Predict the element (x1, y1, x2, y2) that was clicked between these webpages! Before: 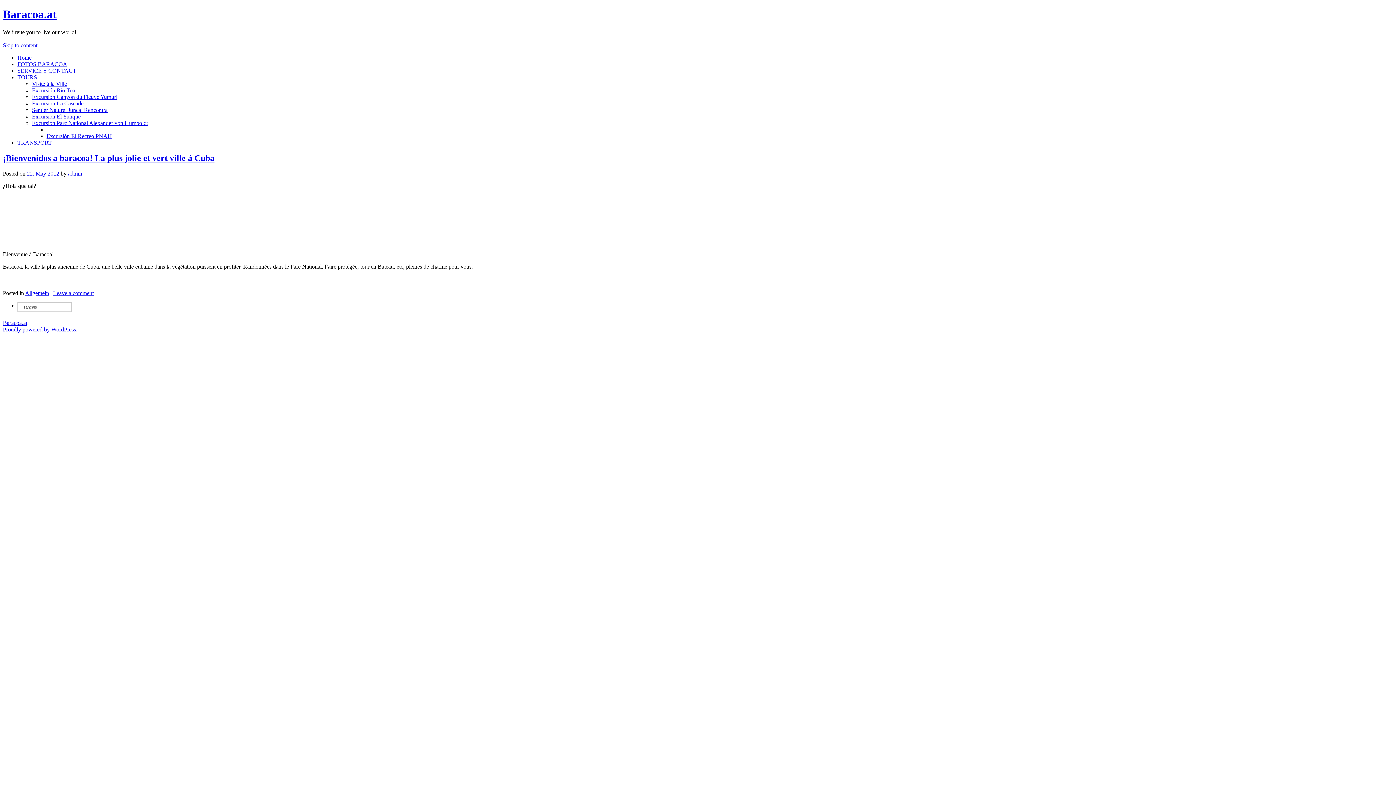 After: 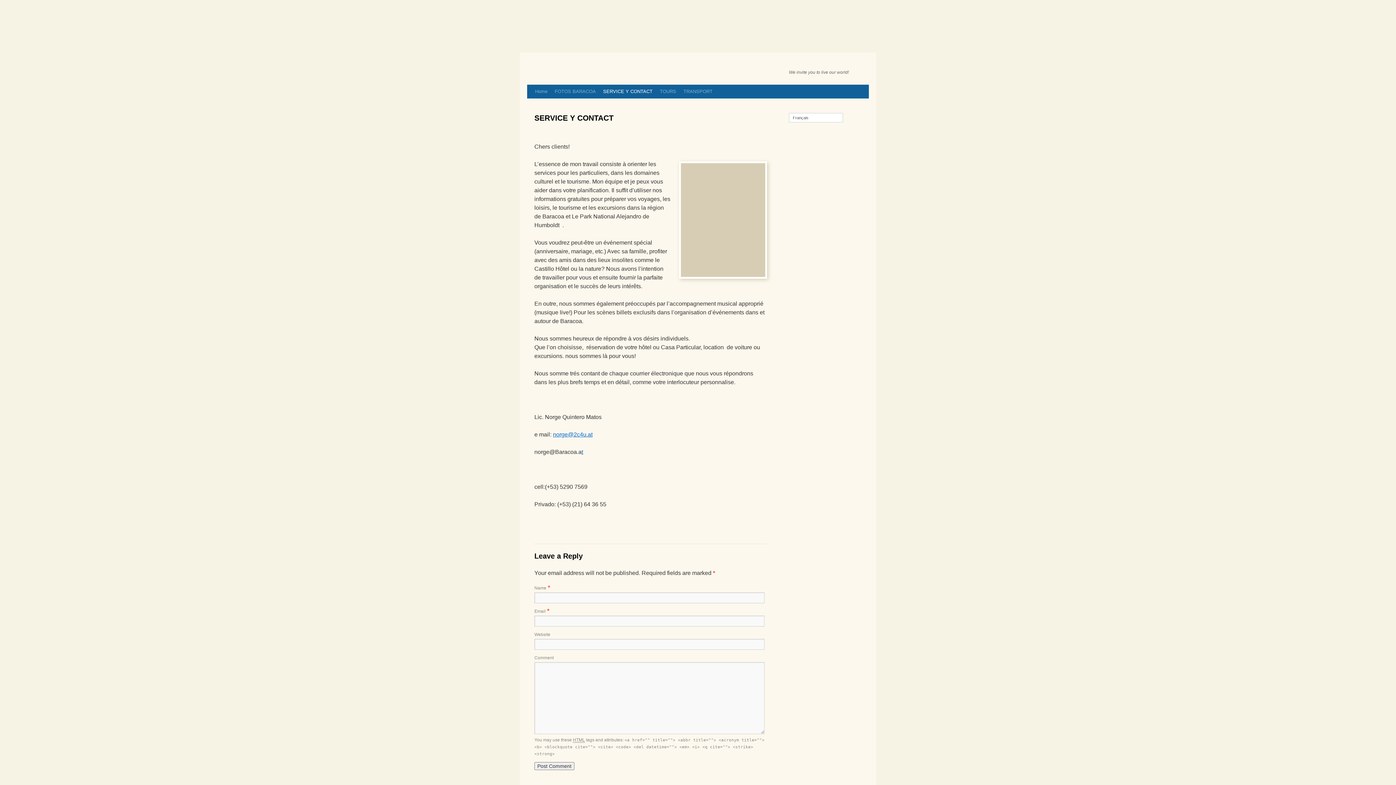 Action: bbox: (17, 67, 76, 73) label: SERVICE Y CONTACT